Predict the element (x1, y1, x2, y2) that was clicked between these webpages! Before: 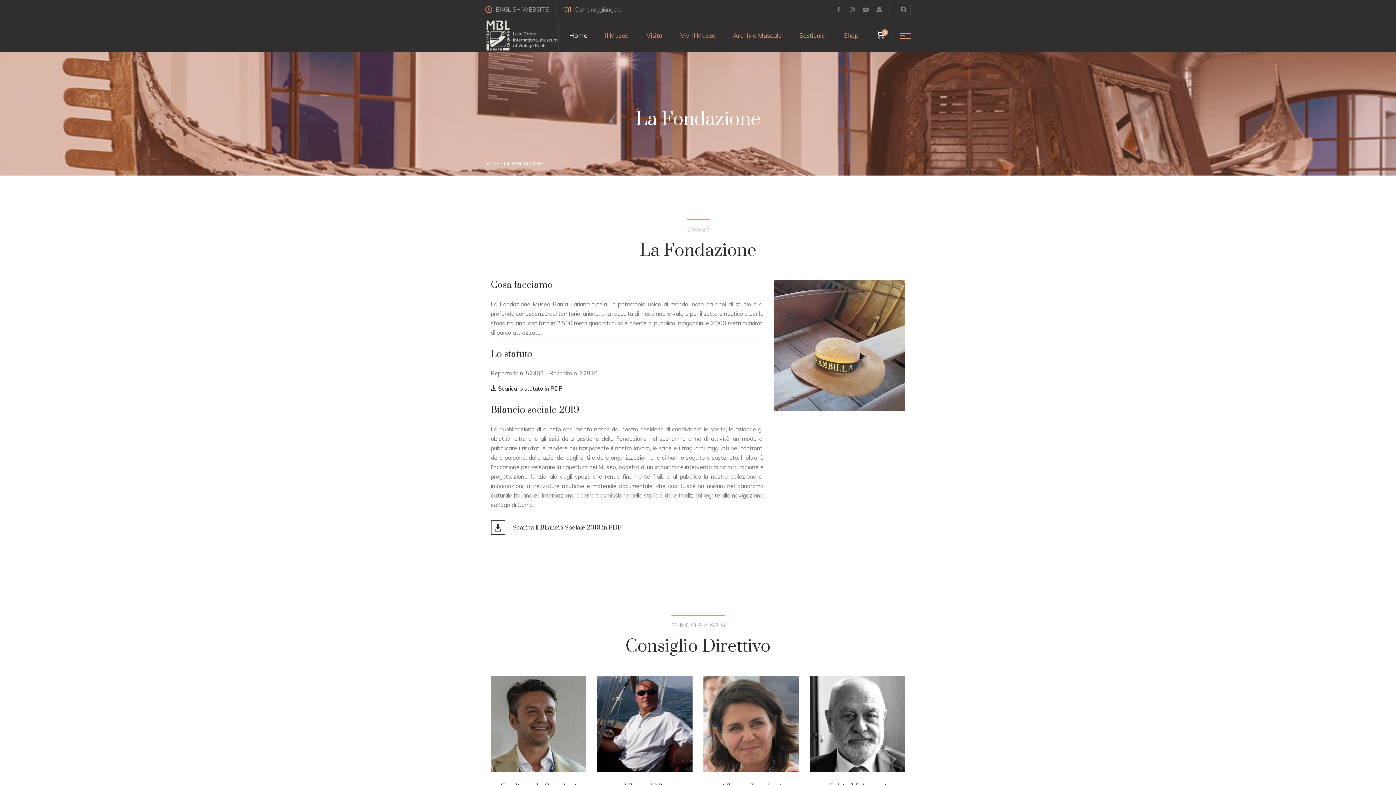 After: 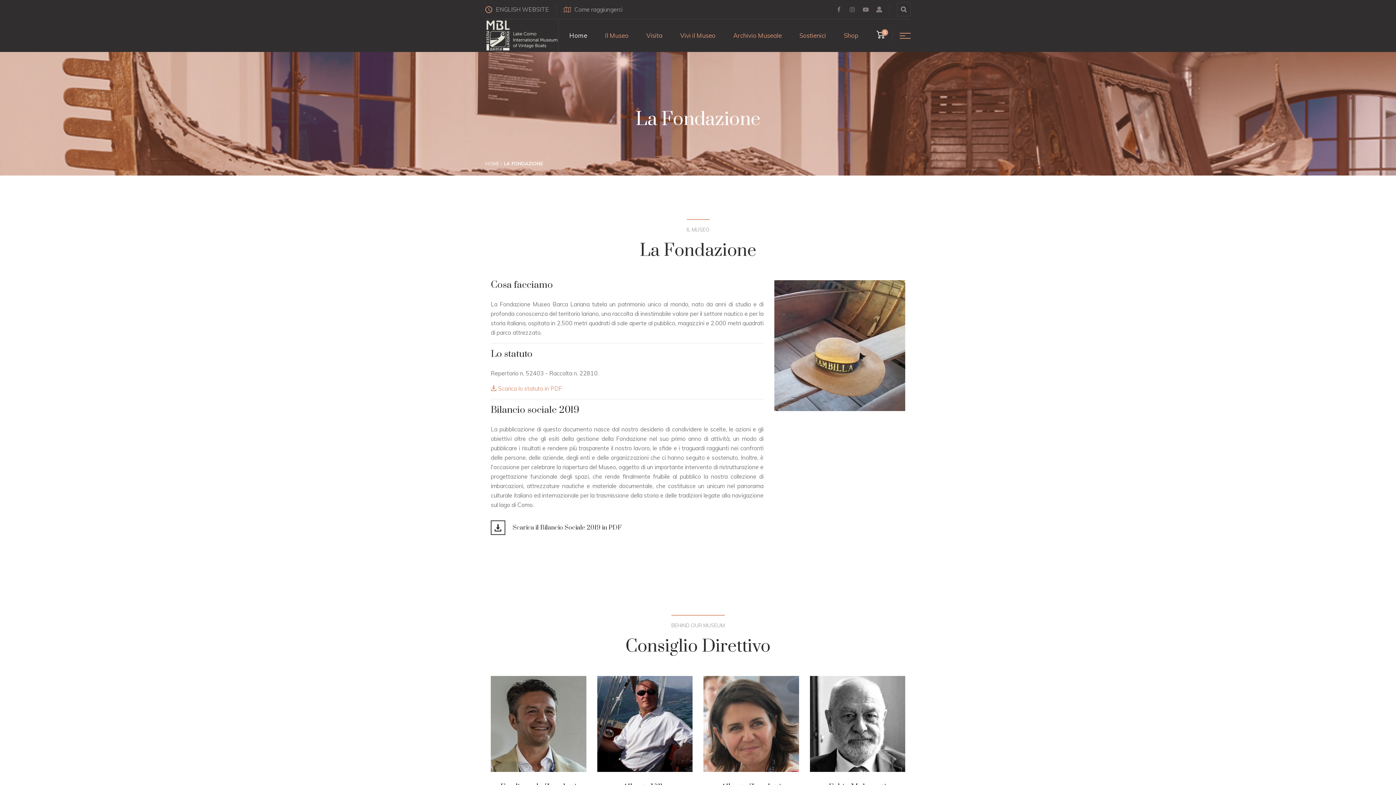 Action: label:  Scarica lo statuto in PDF bbox: (490, 385, 562, 392)